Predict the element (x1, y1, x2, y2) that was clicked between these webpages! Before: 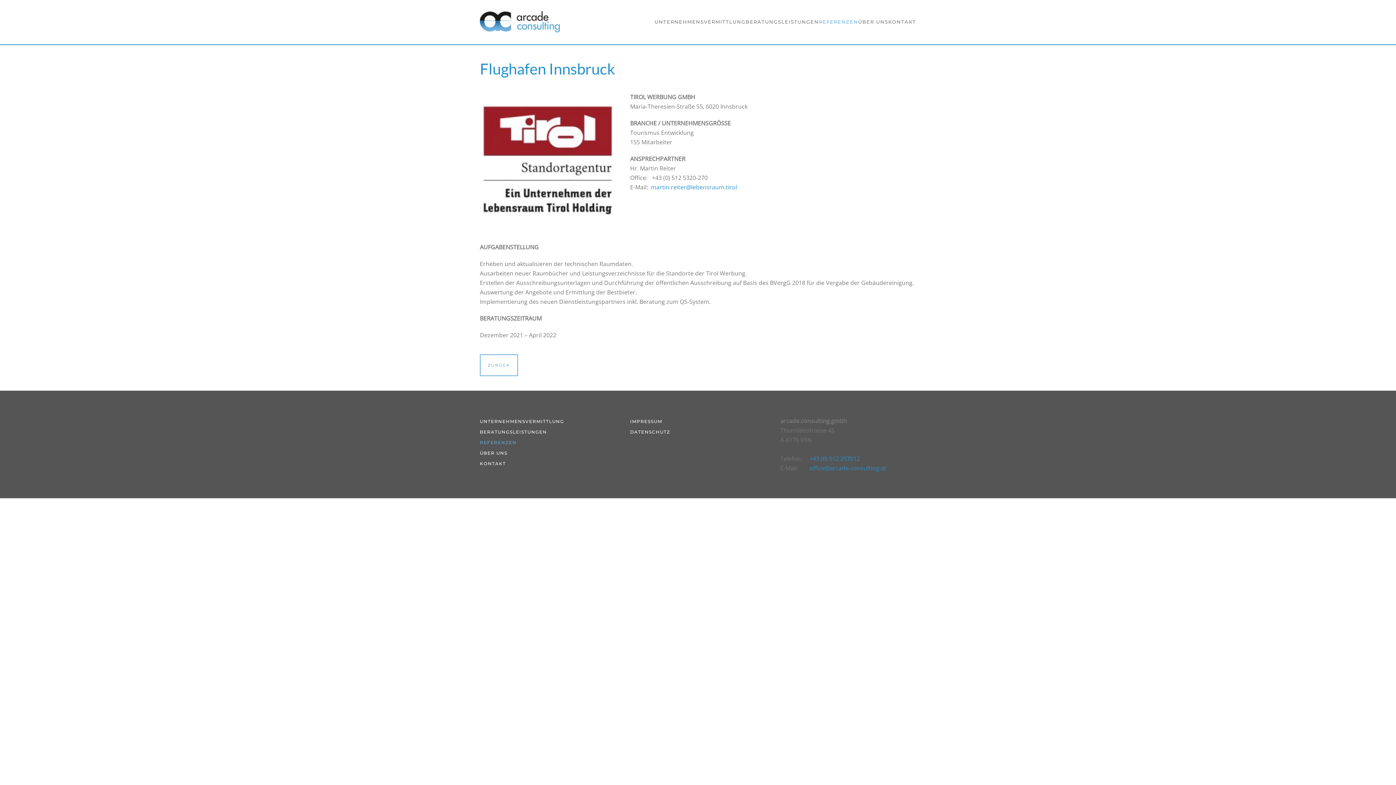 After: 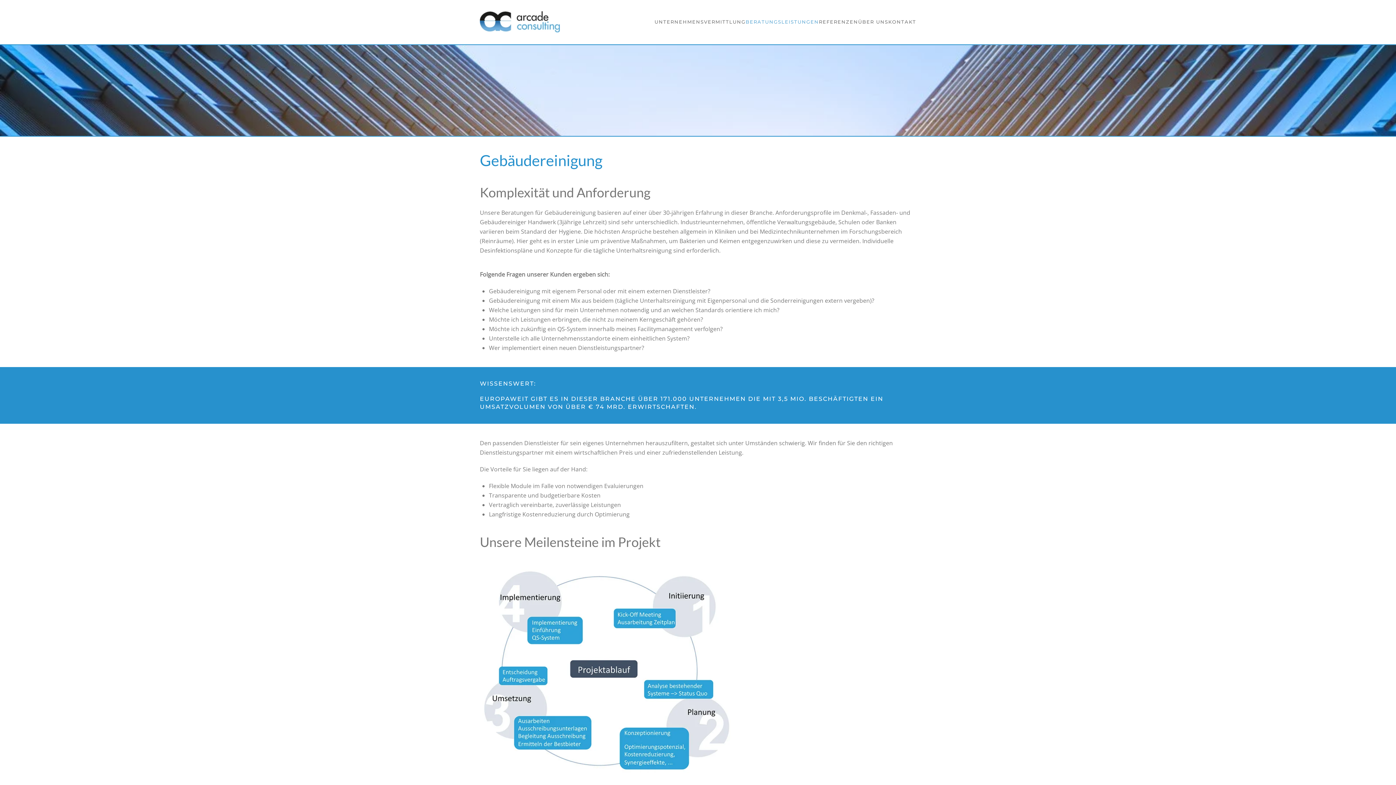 Action: bbox: (480, 7, 560, 36) label: Zurück zur Startseite